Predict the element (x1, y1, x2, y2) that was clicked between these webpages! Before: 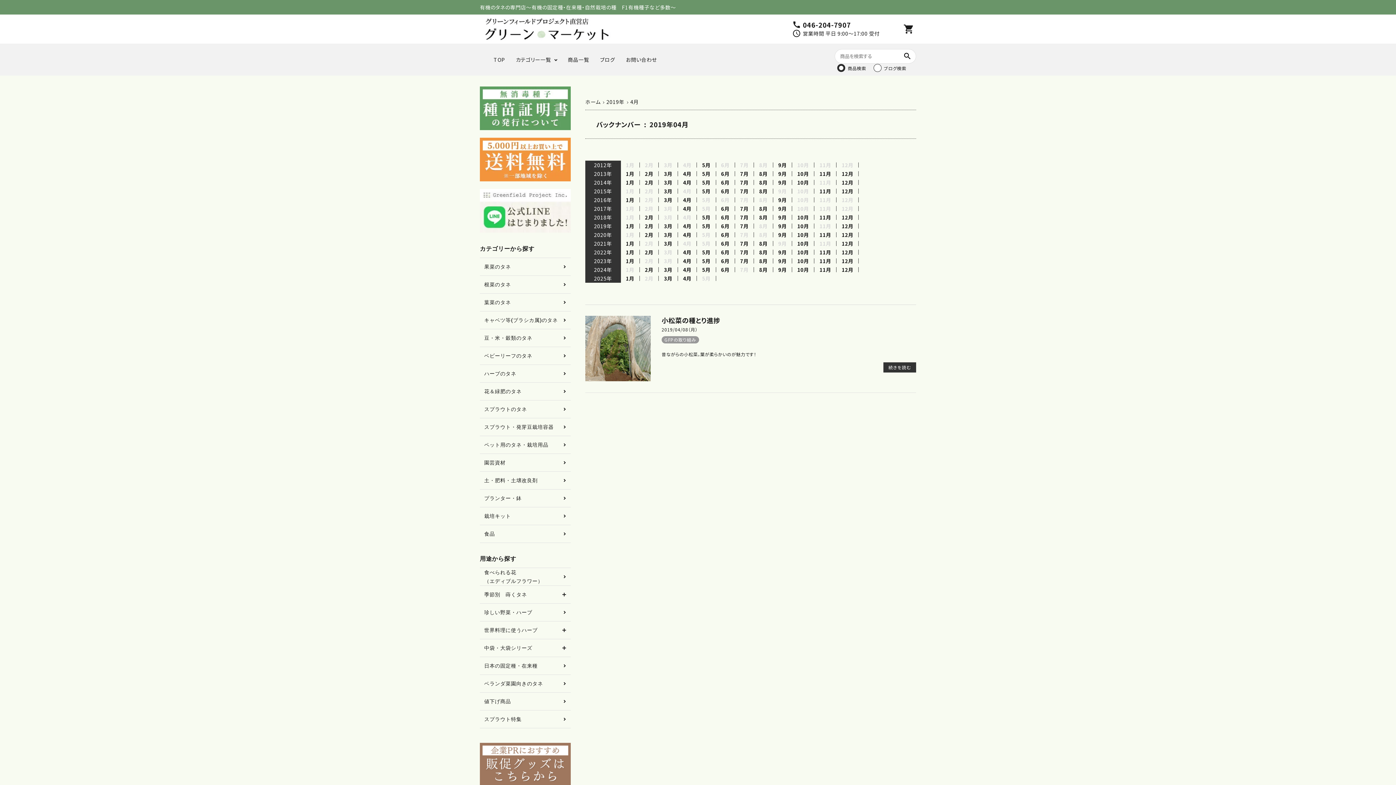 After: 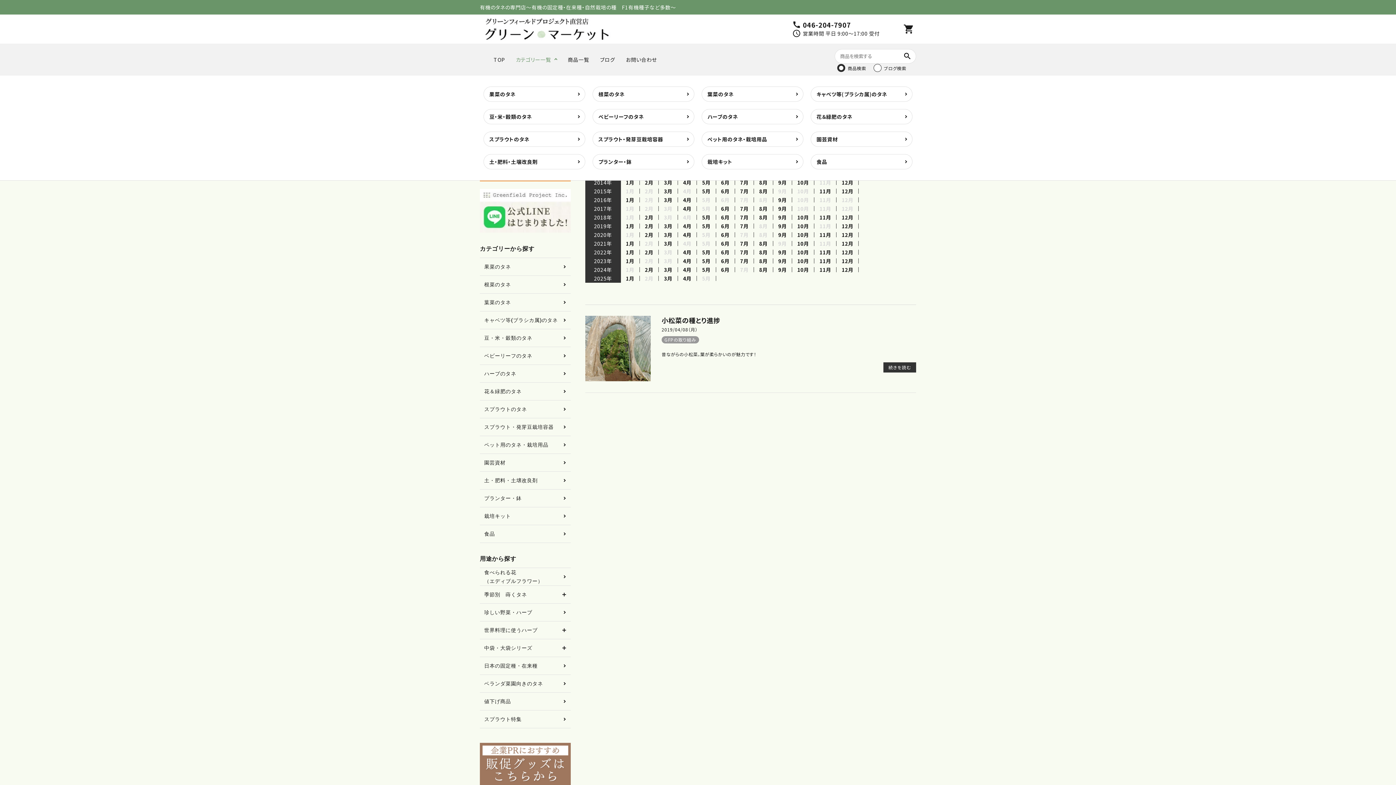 Action: bbox: (515, 43, 557, 75) label: カテゴリー一覧